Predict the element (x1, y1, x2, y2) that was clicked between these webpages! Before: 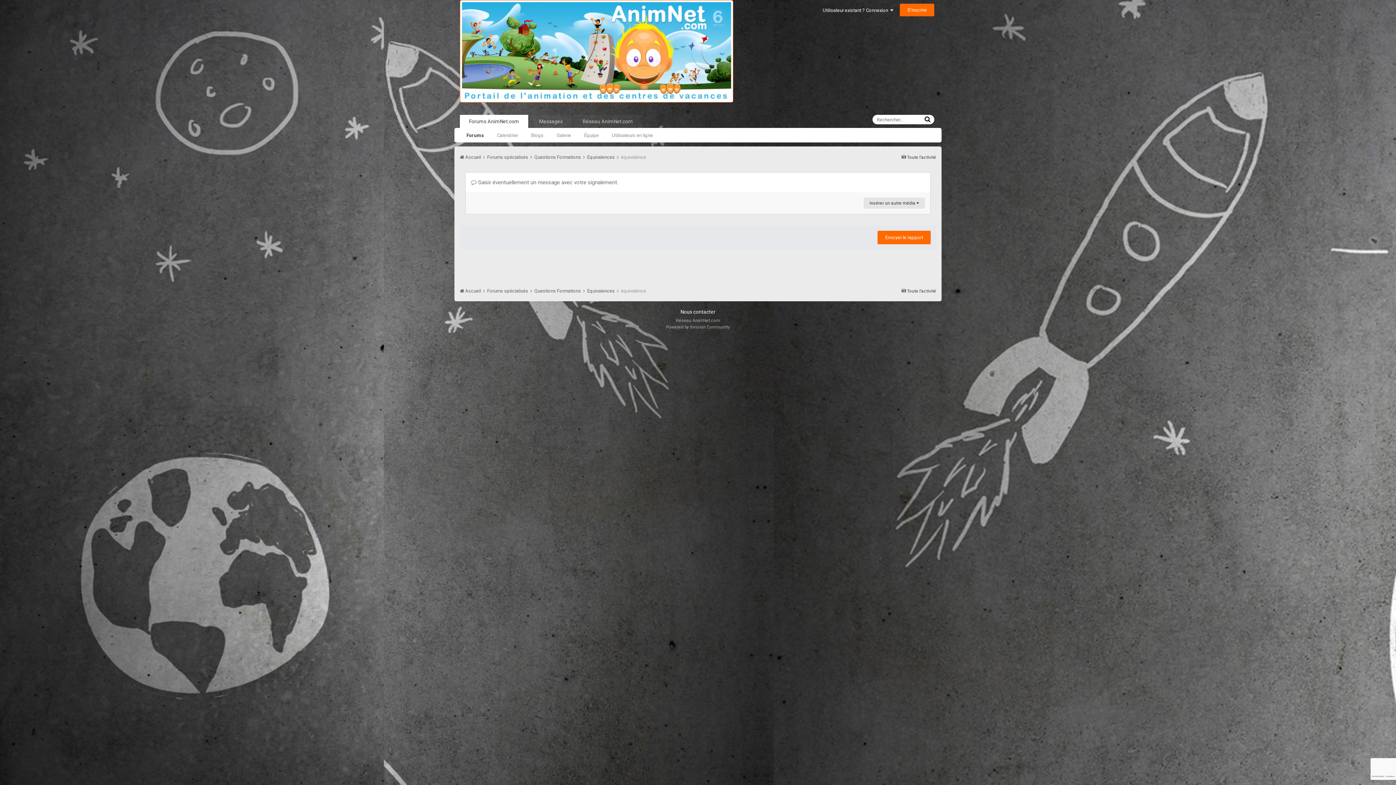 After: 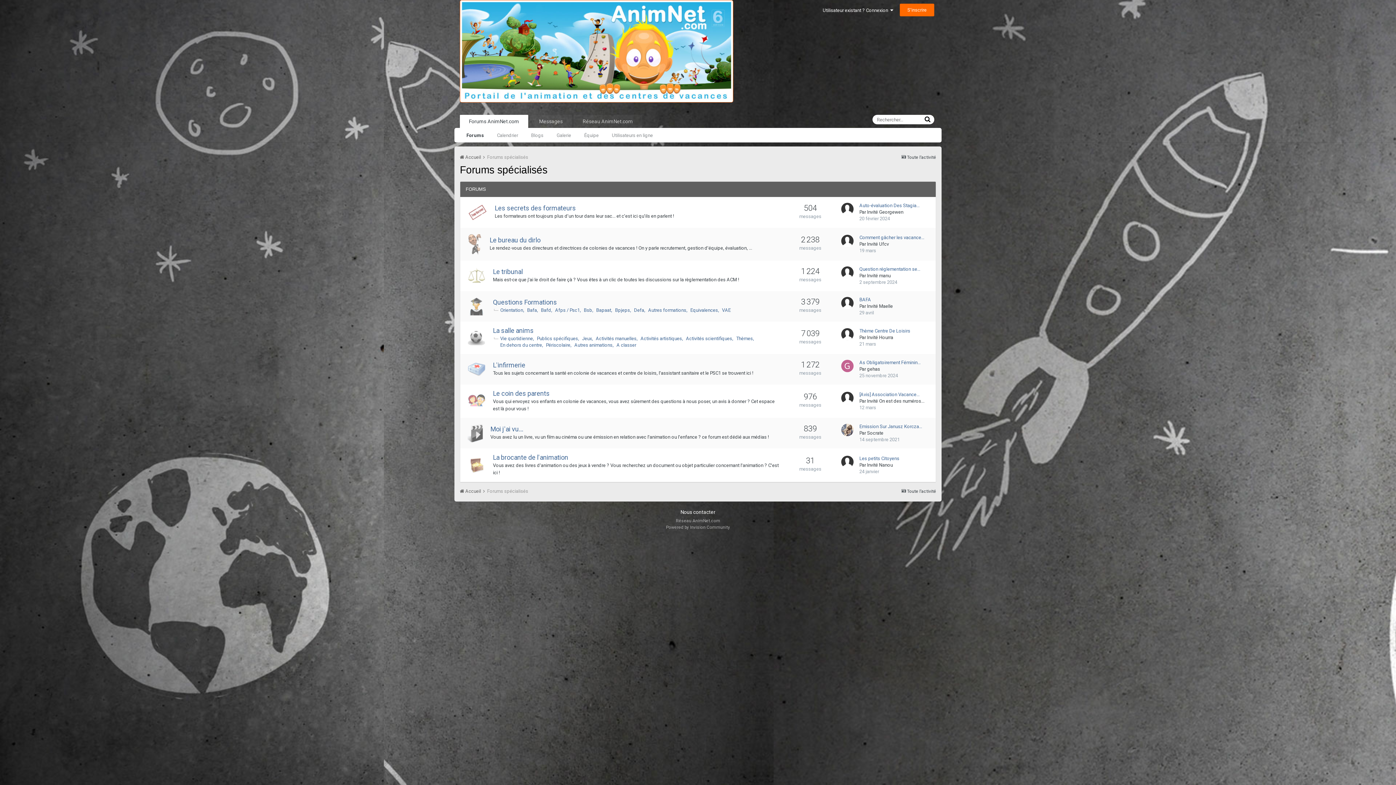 Action: bbox: (487, 288, 533, 293) label: Forums spécialisés 